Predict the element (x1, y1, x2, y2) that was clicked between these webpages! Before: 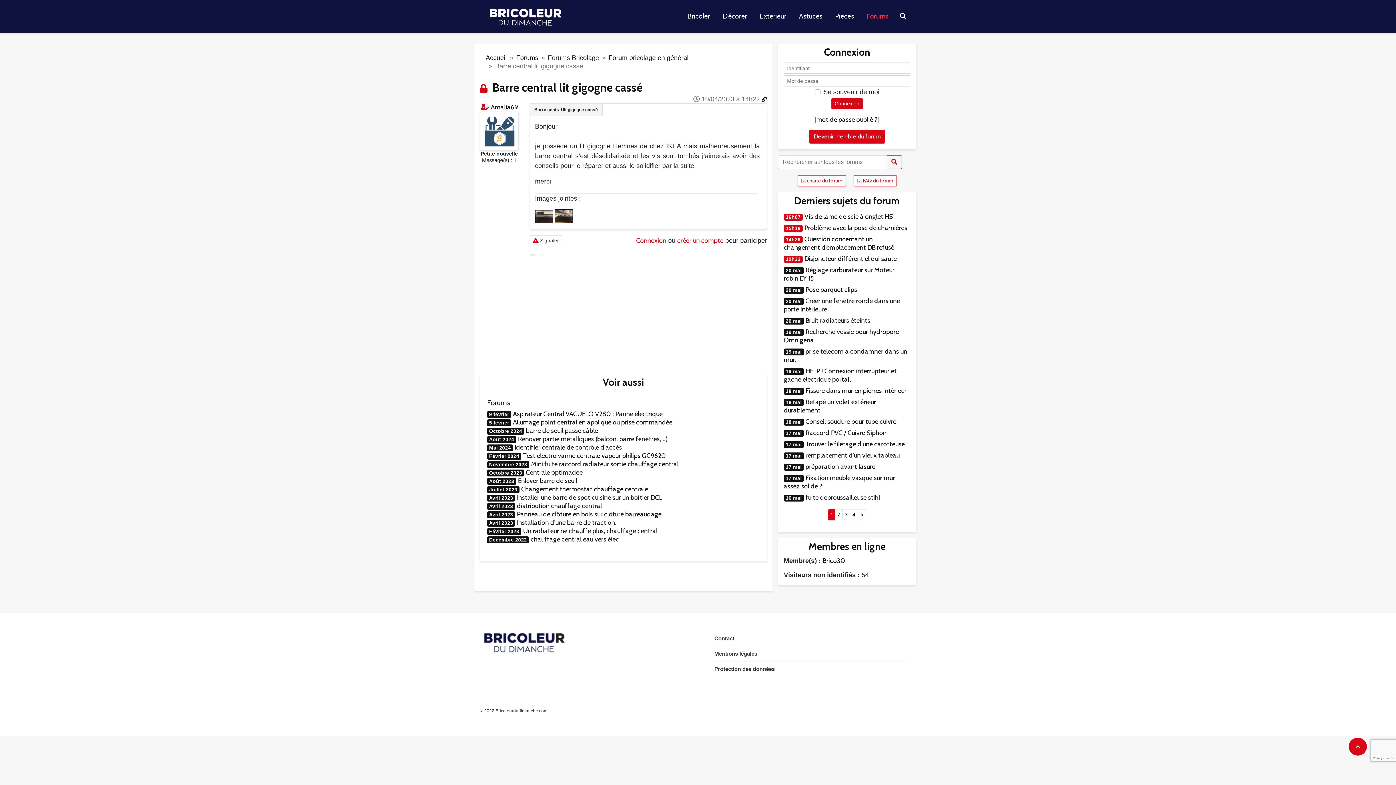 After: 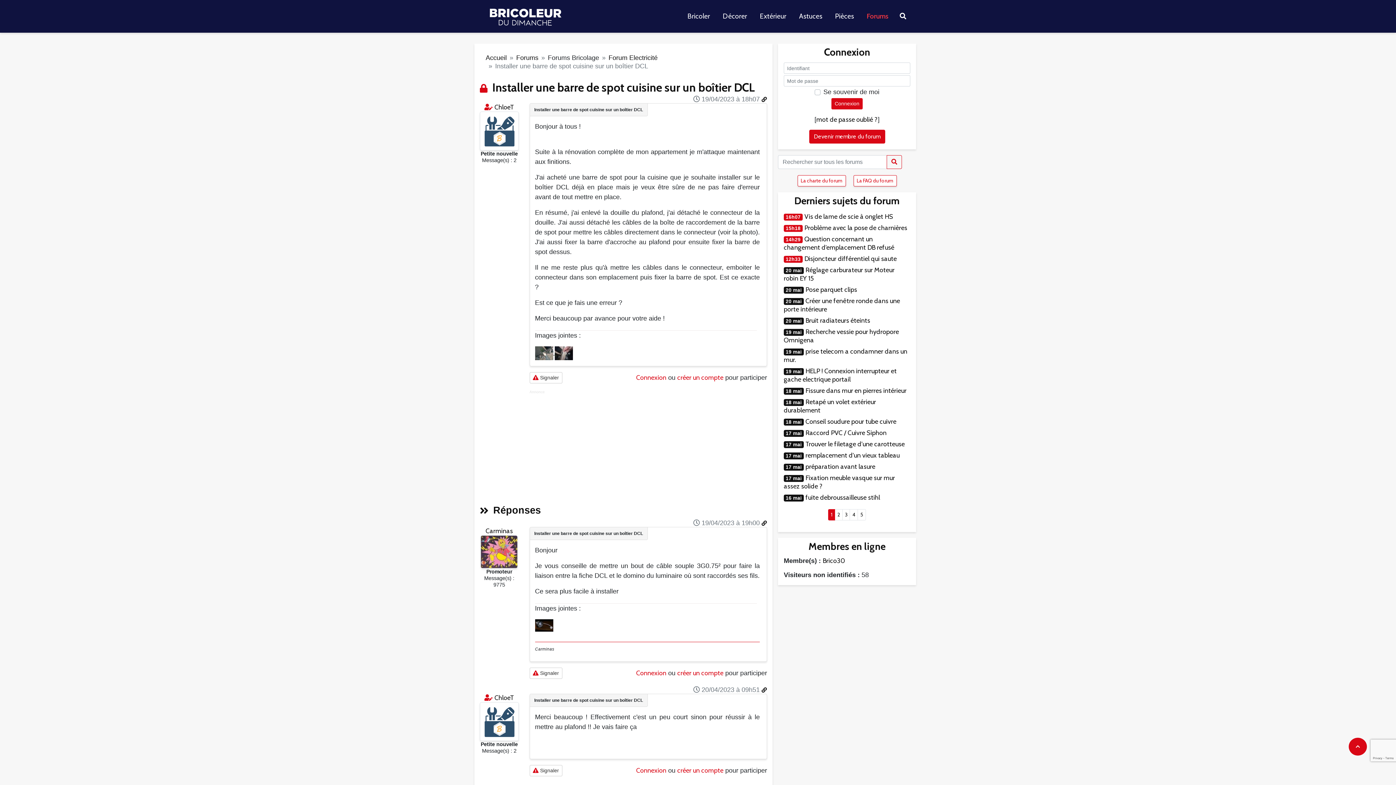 Action: label: Installer une barre de spot cuisine sur un boîtier DCL bbox: (517, 493, 662, 501)